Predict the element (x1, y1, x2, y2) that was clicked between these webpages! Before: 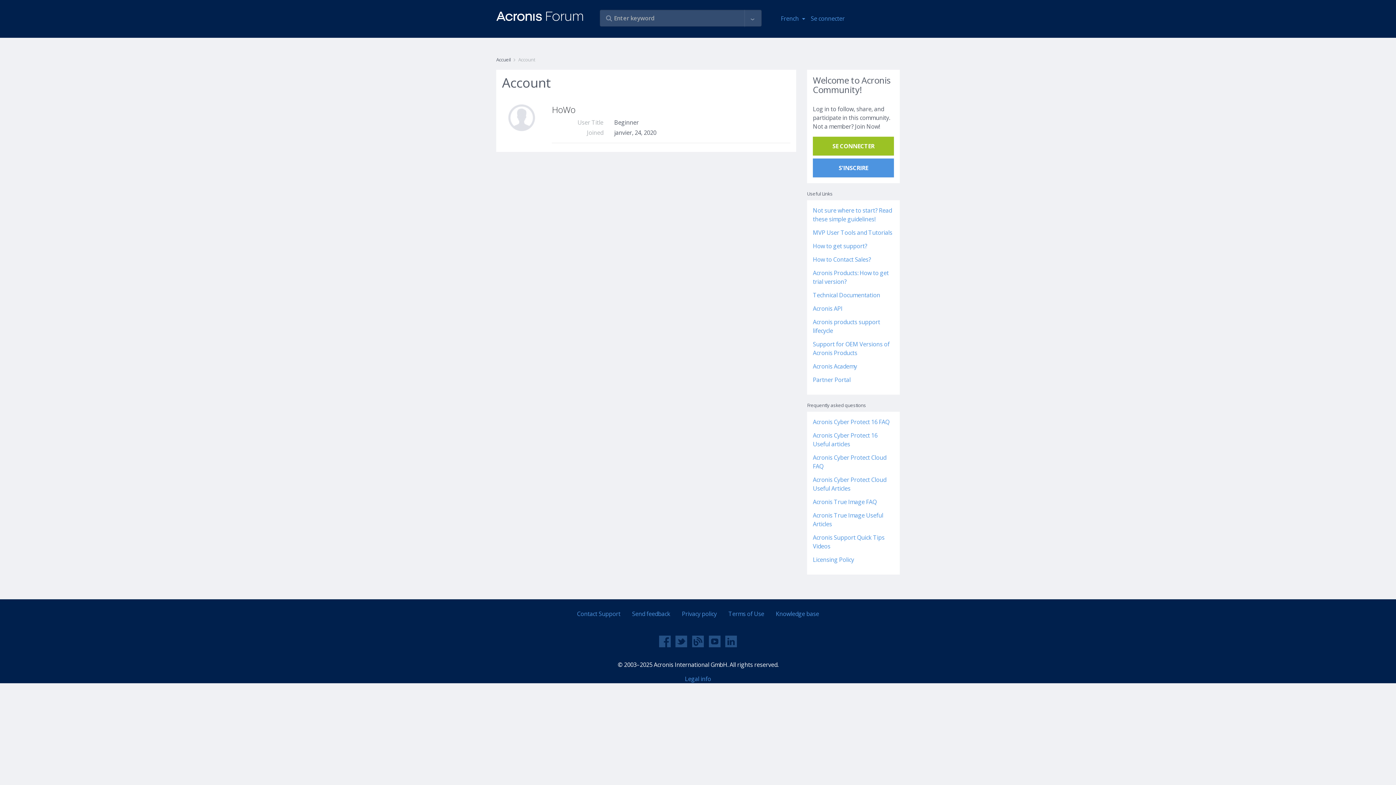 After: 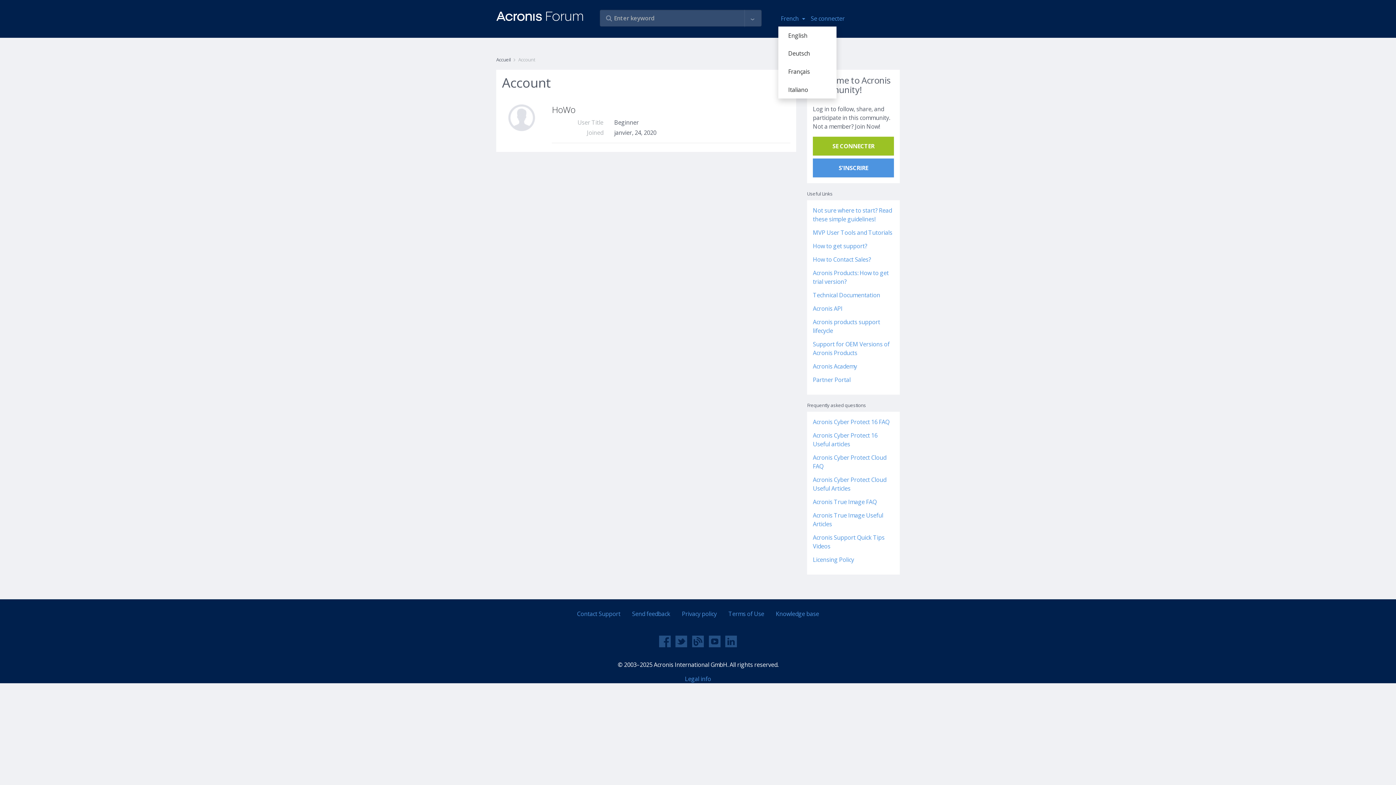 Action: bbox: (778, 11, 805, 25) label: French 